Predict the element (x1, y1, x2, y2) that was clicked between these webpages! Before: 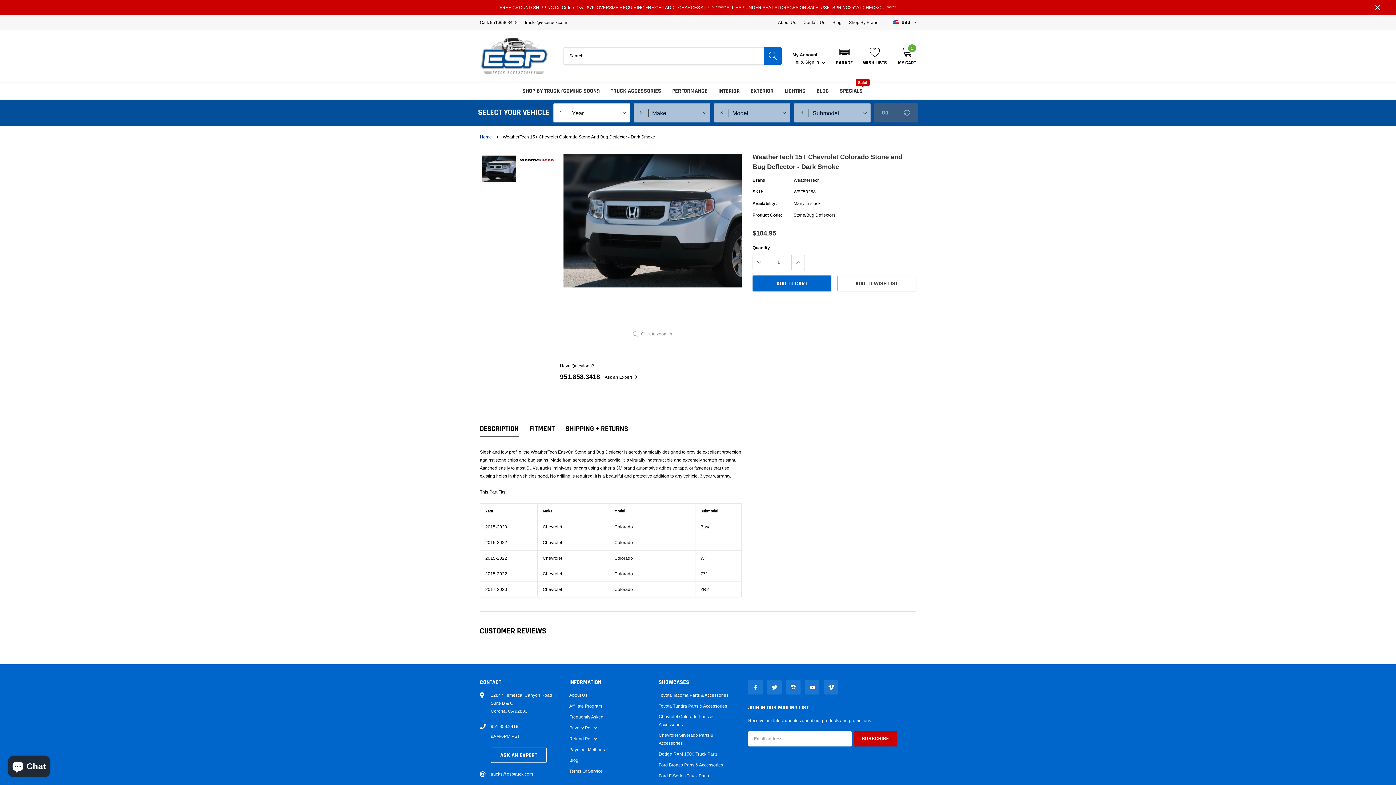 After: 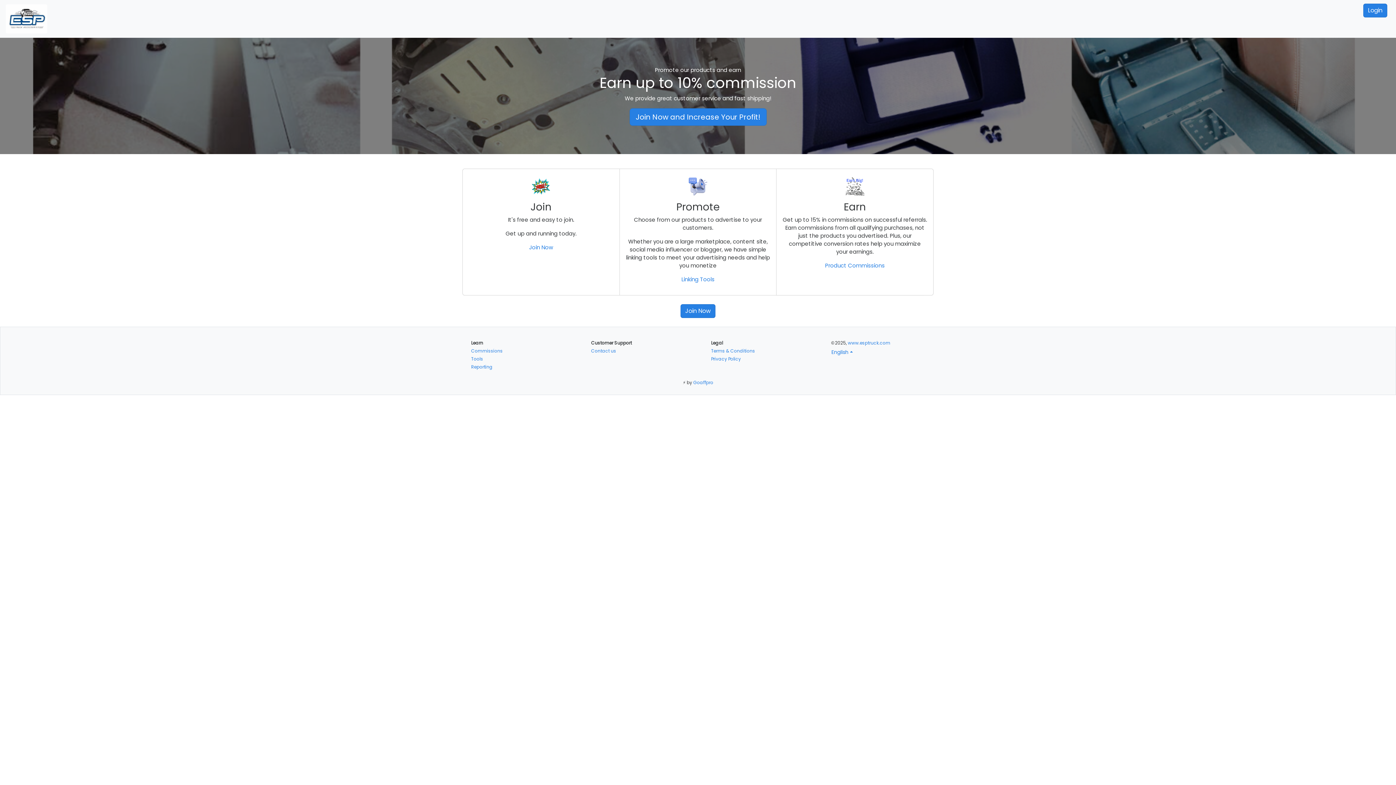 Action: bbox: (569, 702, 602, 710) label: link